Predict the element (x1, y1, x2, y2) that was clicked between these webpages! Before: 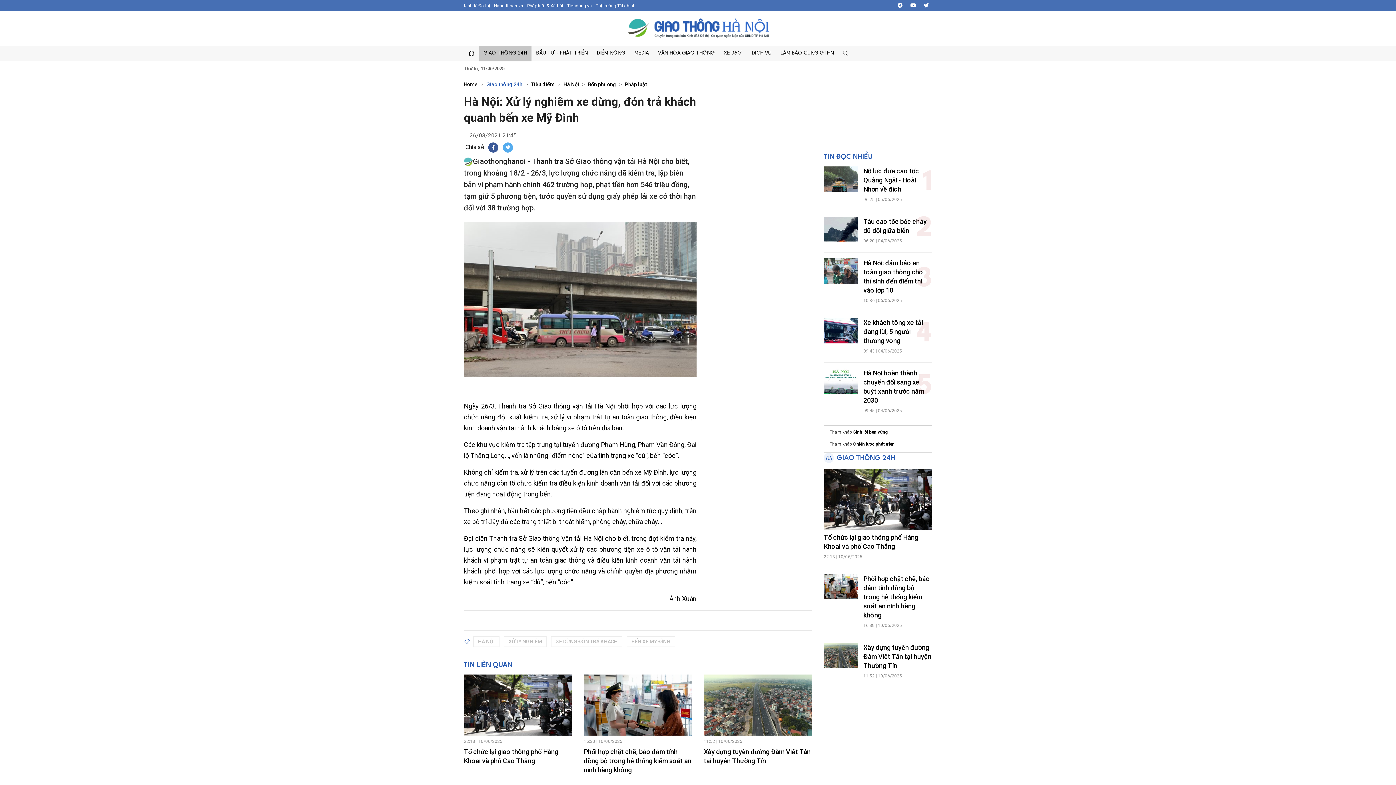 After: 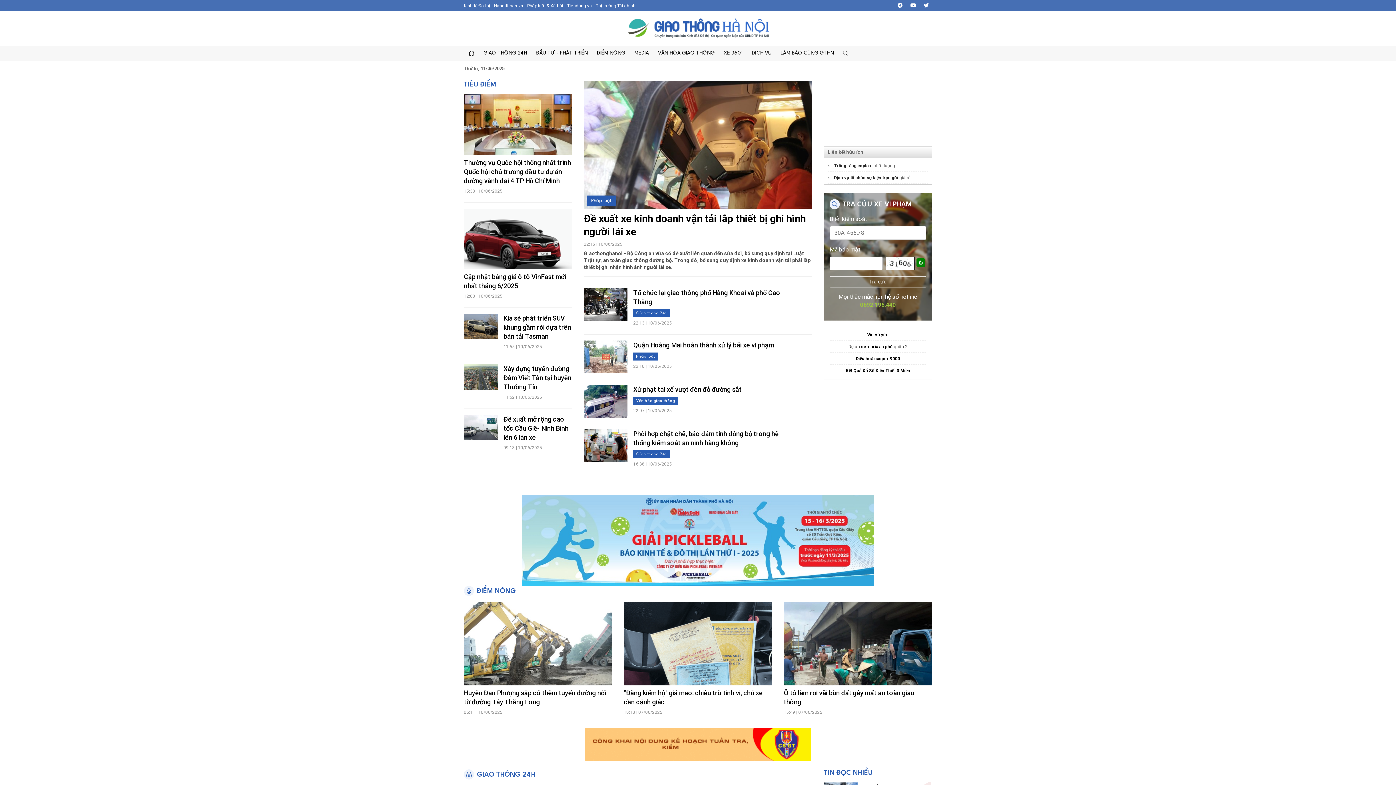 Action: label: Home bbox: (464, 81, 477, 87)